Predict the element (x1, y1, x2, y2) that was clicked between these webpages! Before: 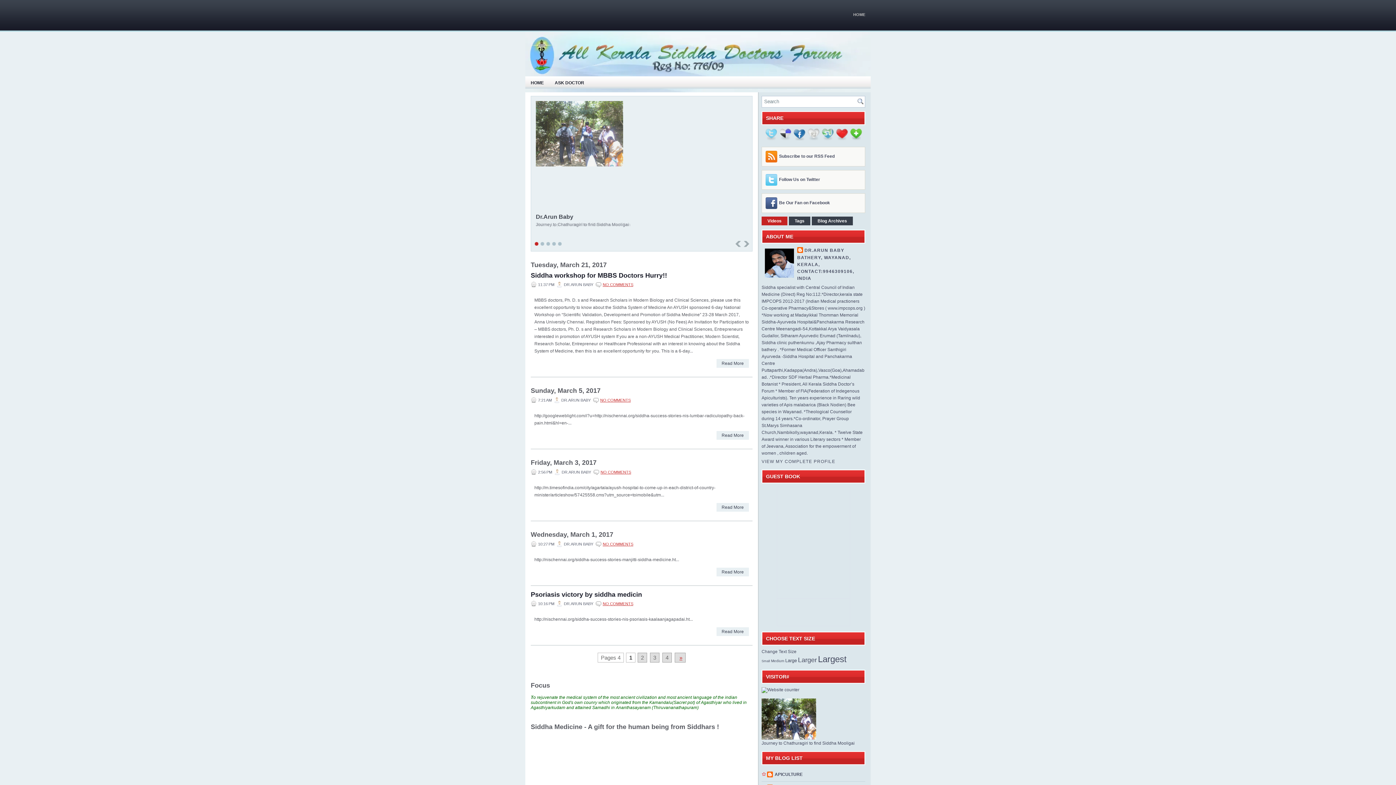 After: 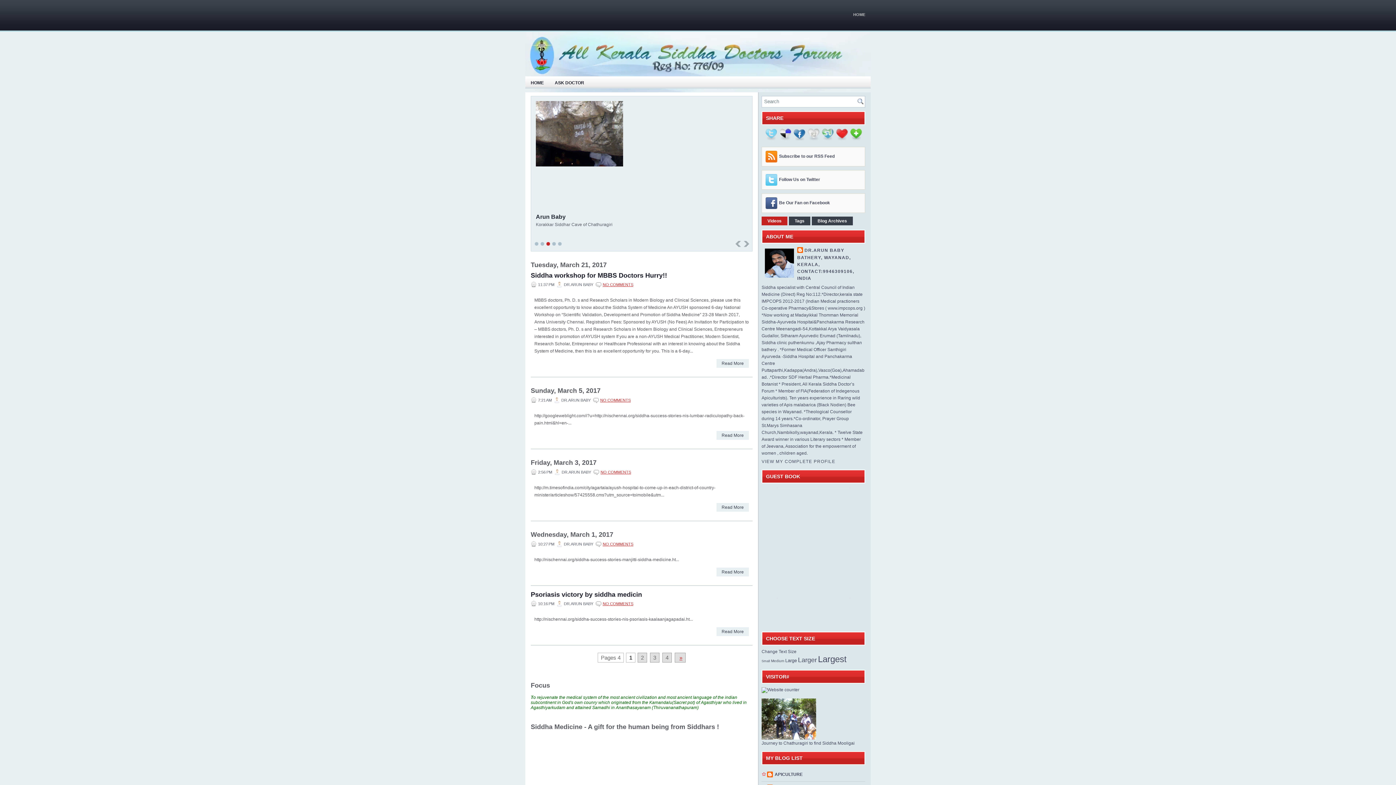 Action: bbox: (779, 136, 791, 141)